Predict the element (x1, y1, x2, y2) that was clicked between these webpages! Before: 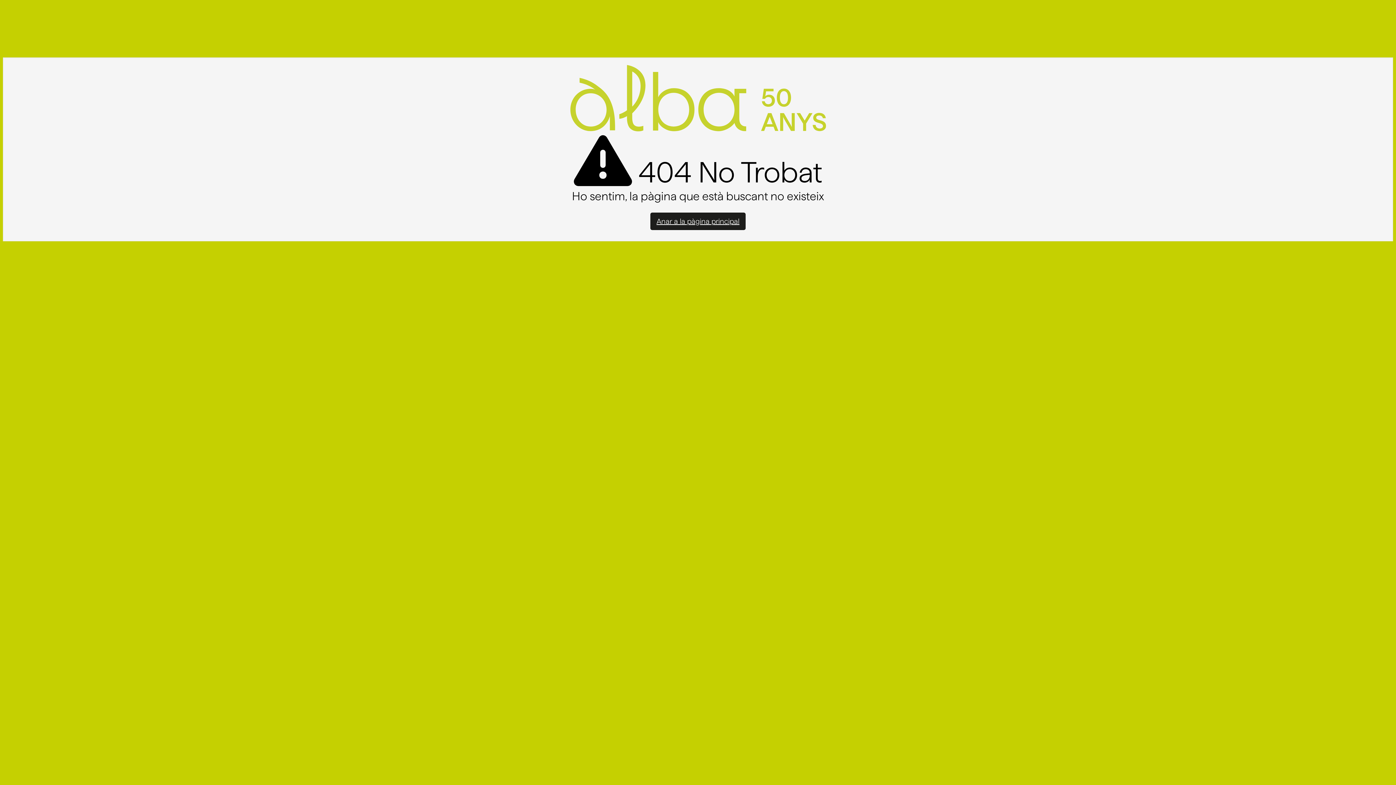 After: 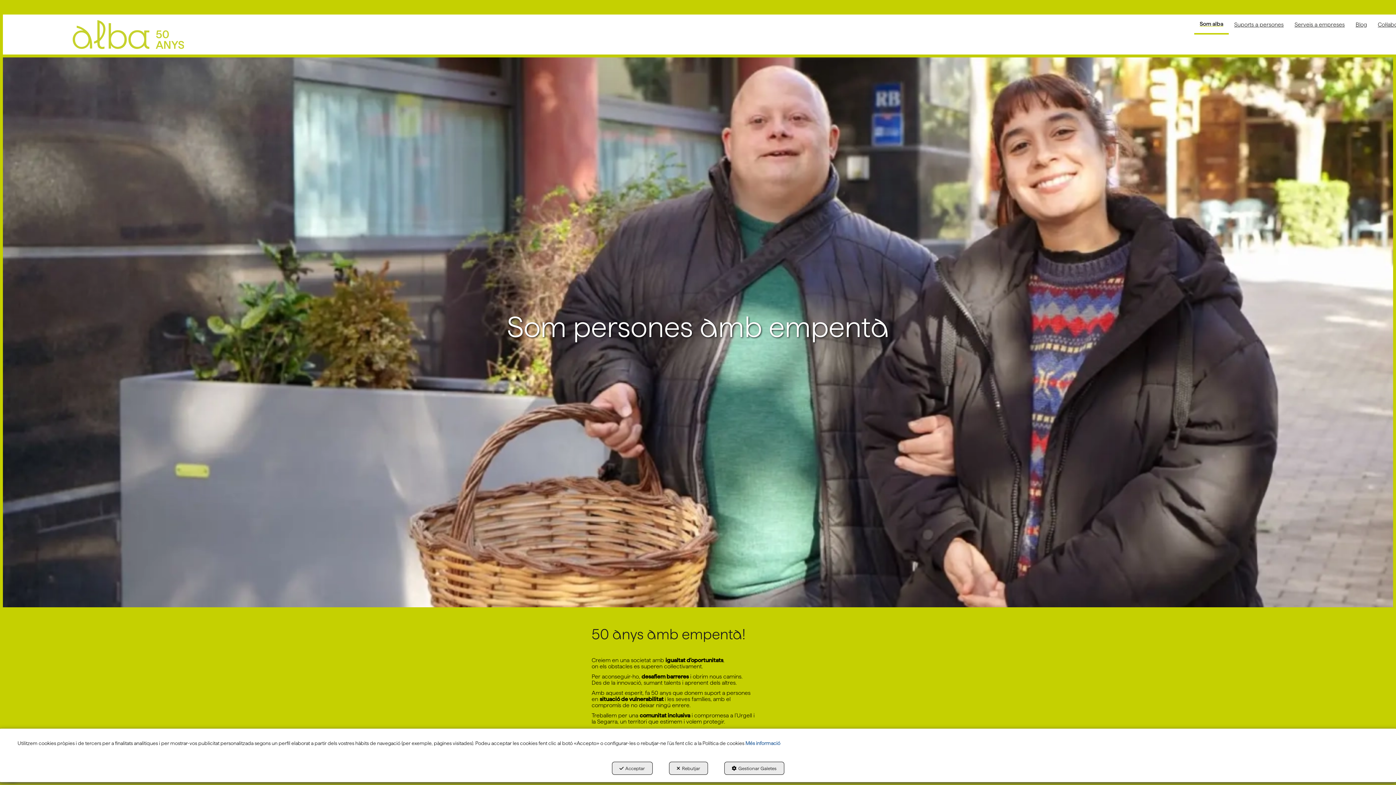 Action: bbox: (10, 64, 1386, 131)